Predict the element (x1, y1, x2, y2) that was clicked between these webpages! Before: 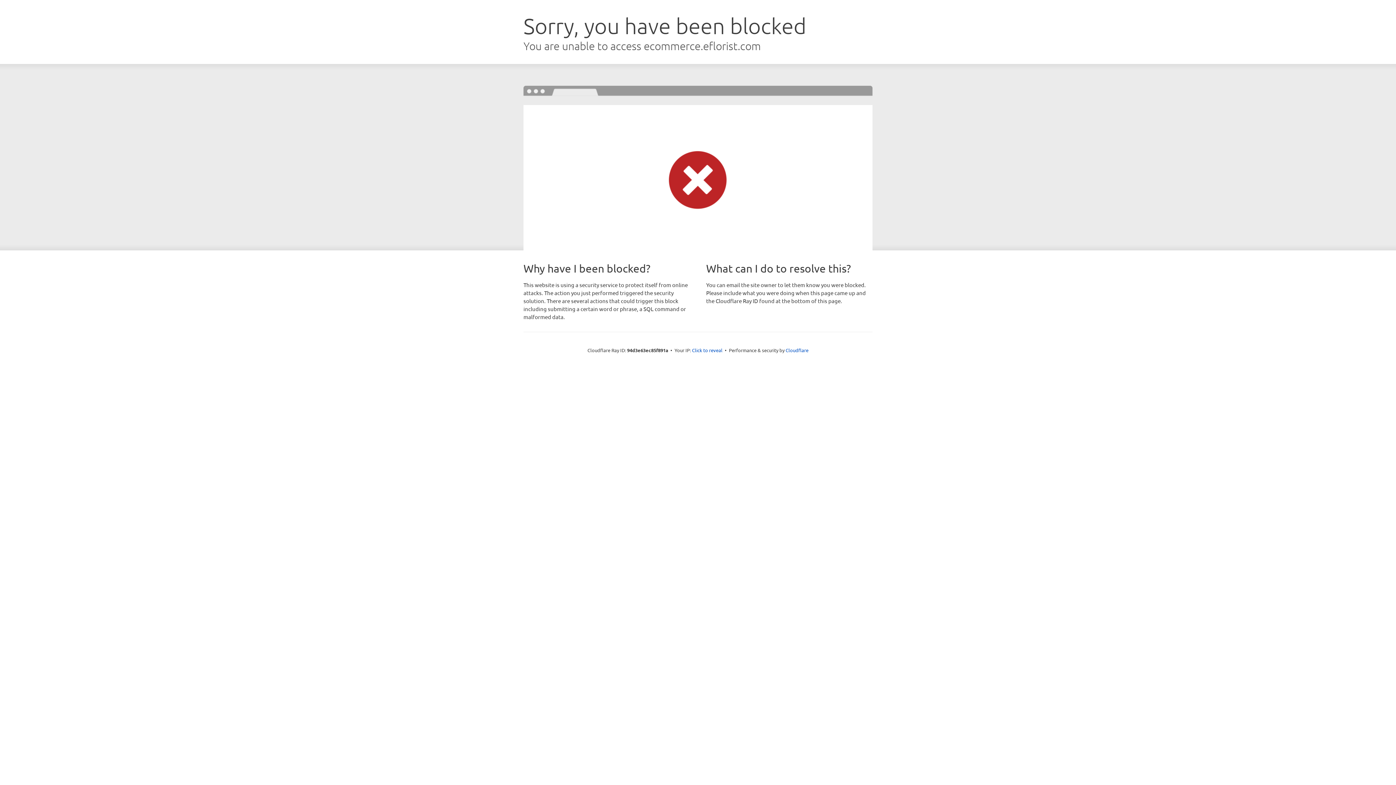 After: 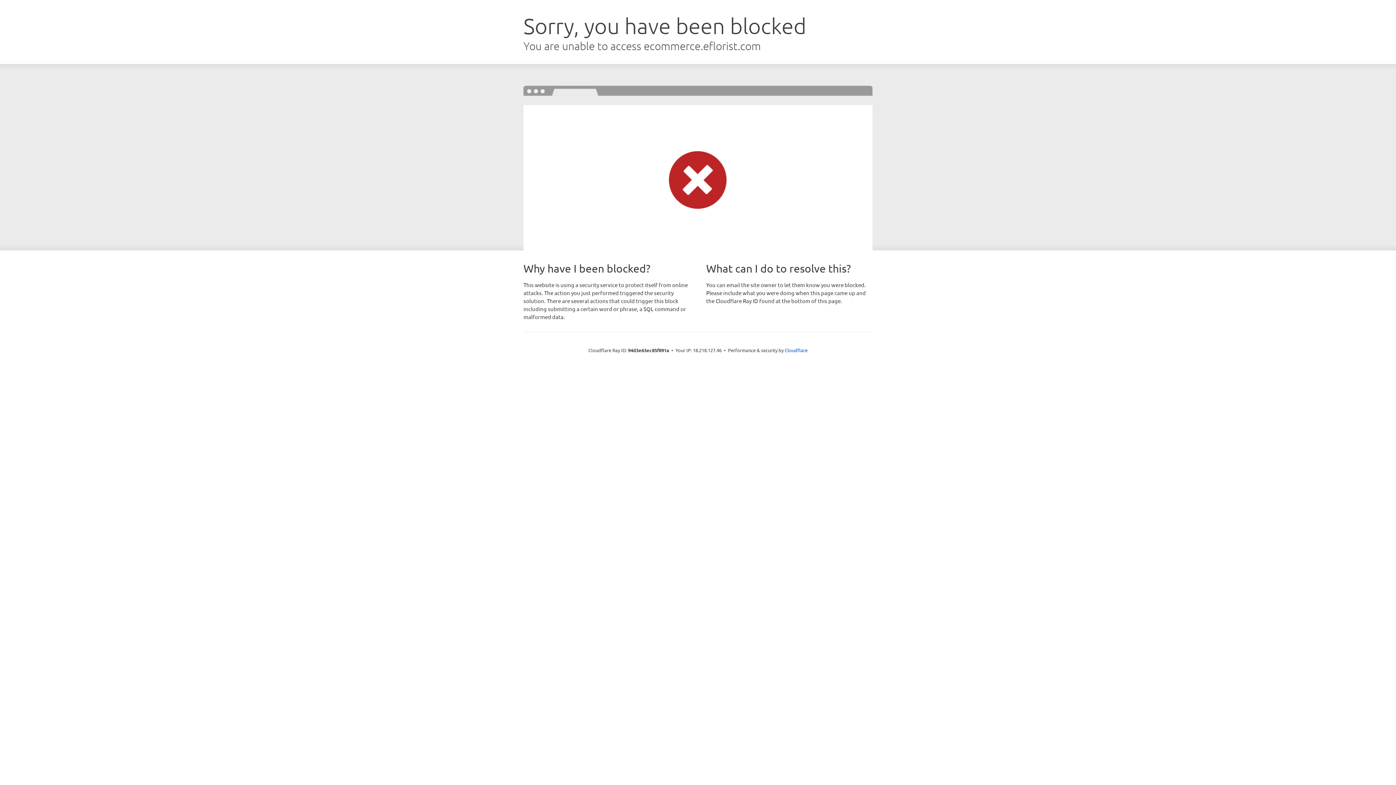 Action: label: Click to reveal bbox: (692, 346, 722, 353)